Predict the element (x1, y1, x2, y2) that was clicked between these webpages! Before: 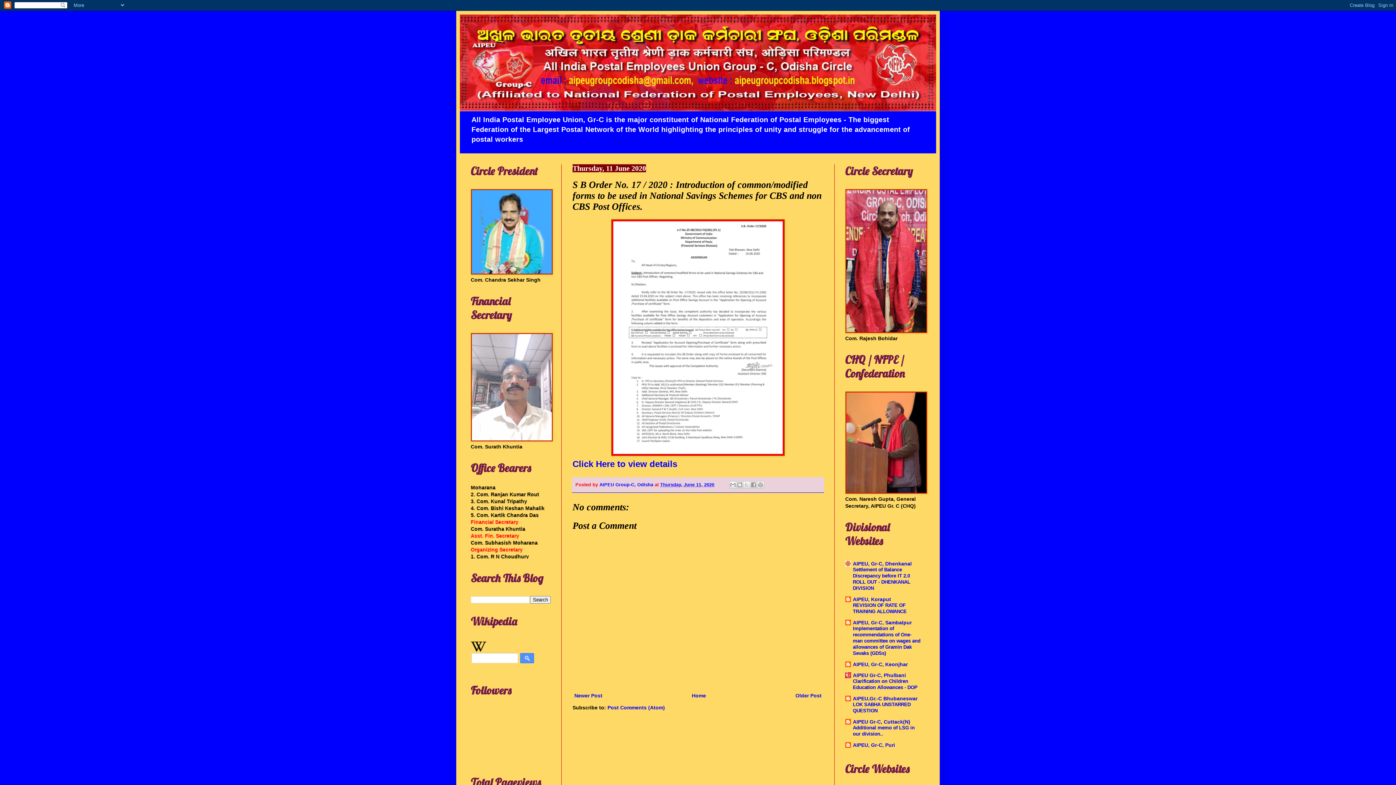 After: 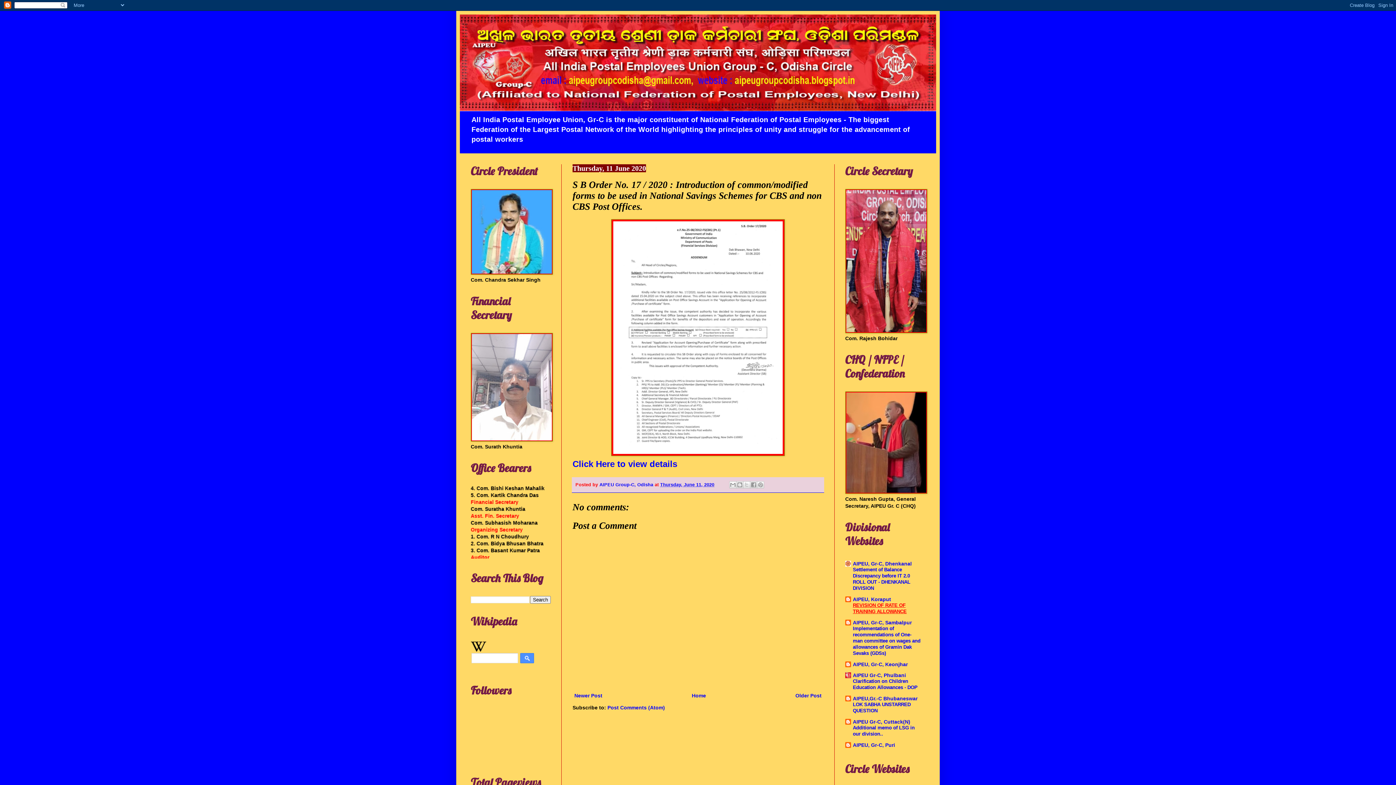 Action: label: REVISION OF RATE OF TRAINING ALLOWANCE bbox: (853, 603, 906, 614)